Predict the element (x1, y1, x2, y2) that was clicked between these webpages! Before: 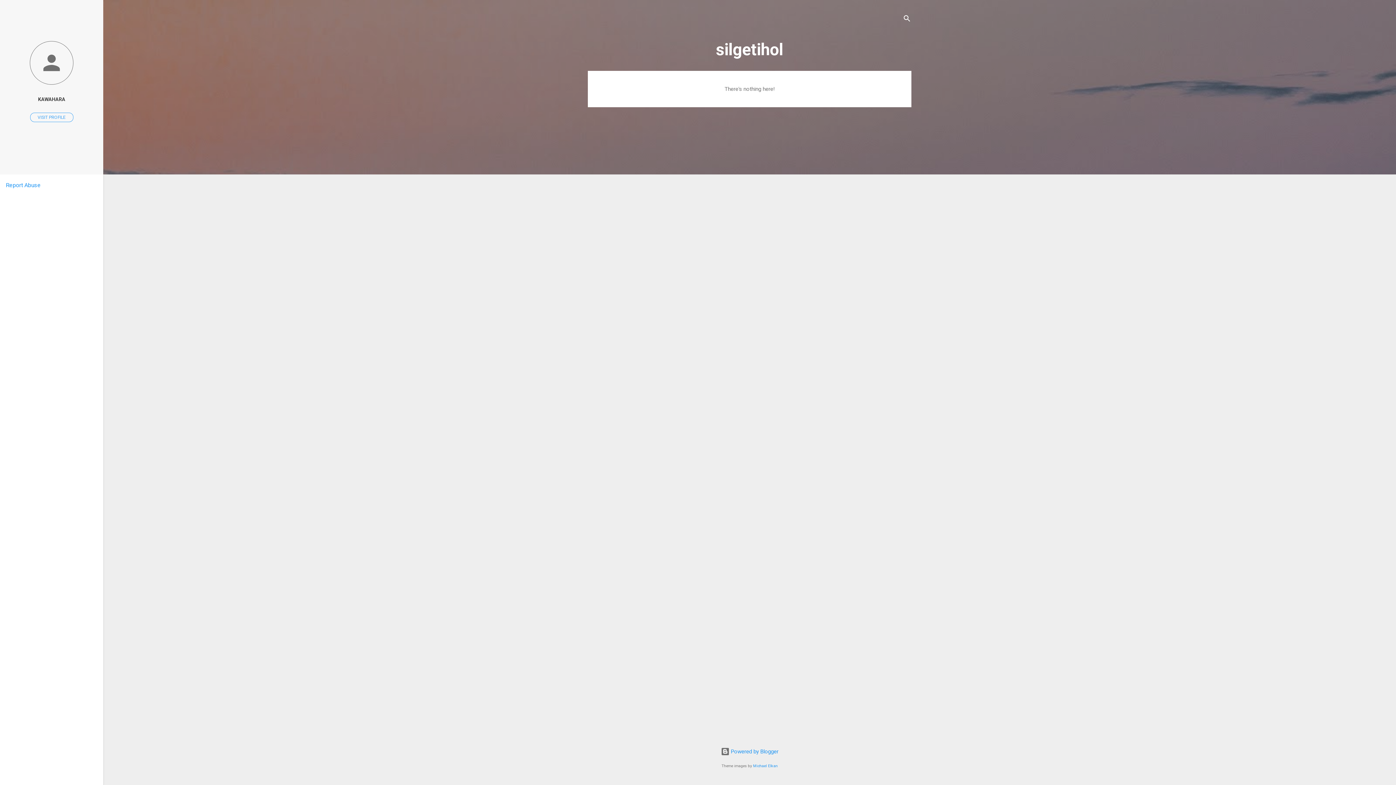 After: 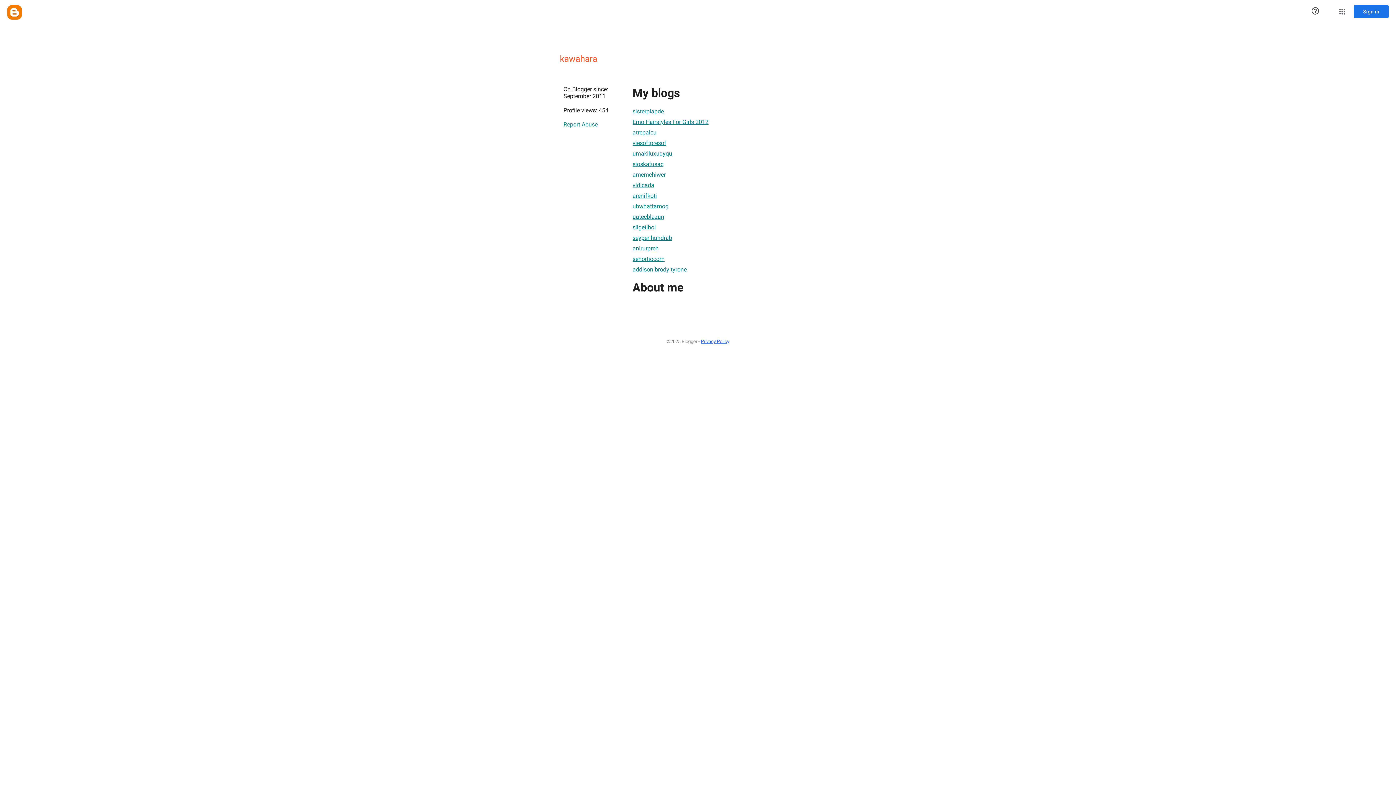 Action: label: KAWAHARA bbox: (0, 91, 103, 107)